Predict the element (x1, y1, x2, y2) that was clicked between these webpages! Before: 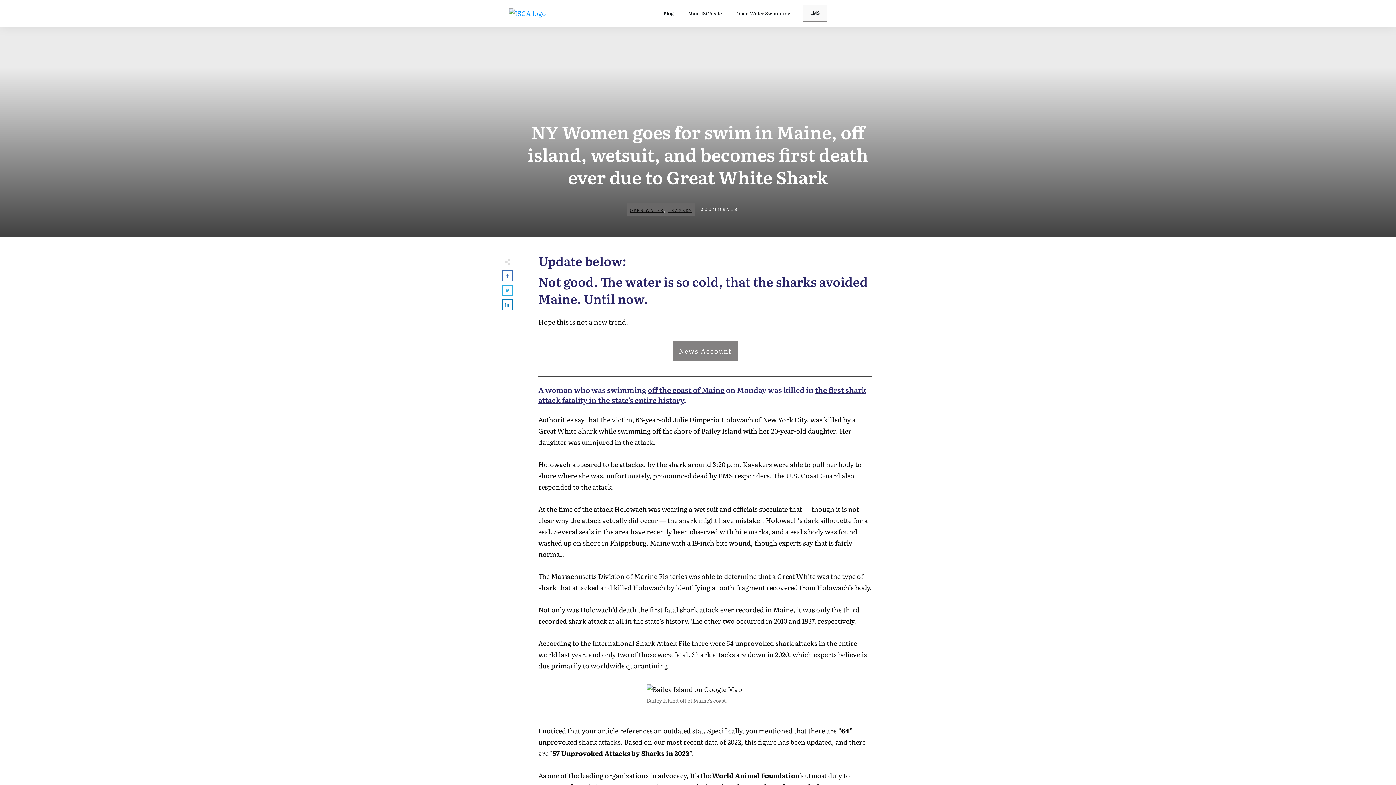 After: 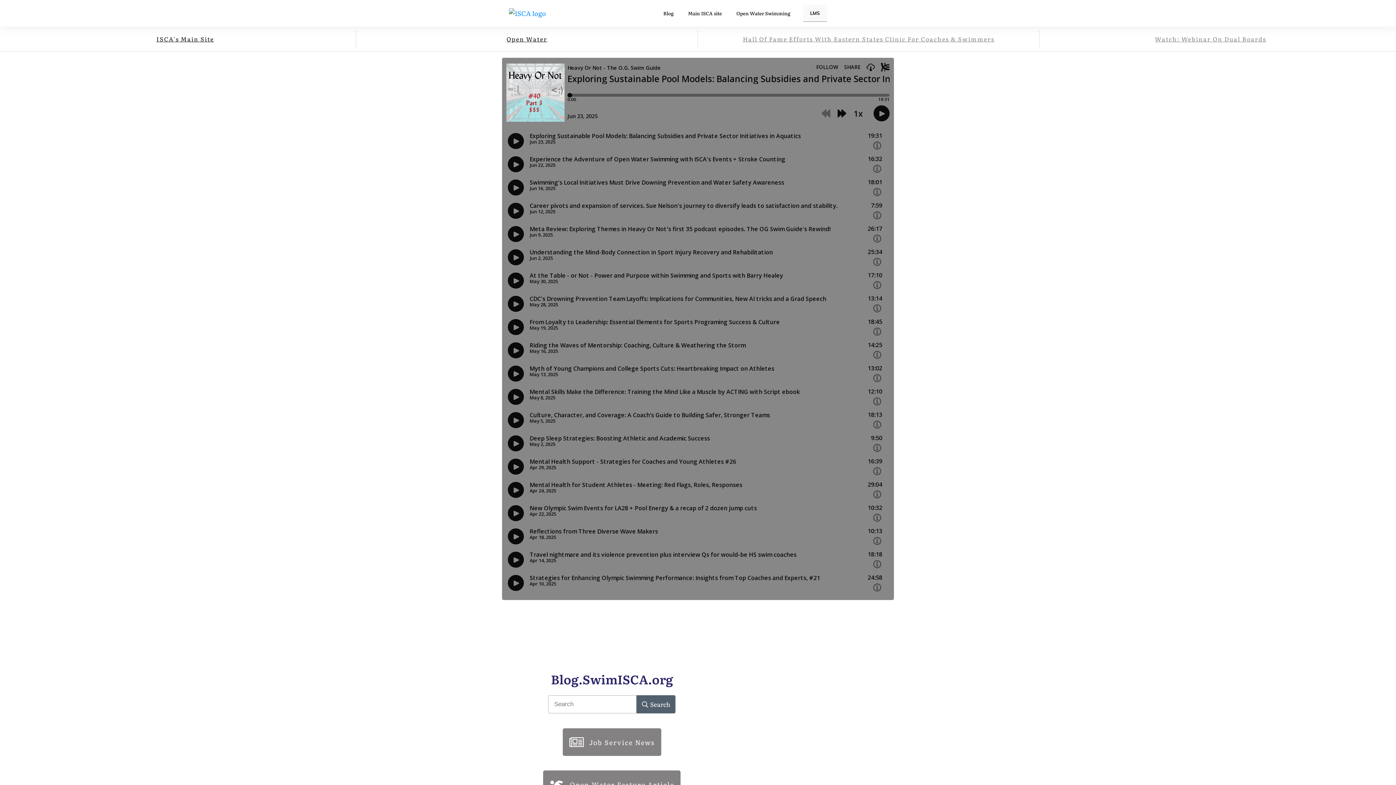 Action: bbox: (509, 8, 567, 18)